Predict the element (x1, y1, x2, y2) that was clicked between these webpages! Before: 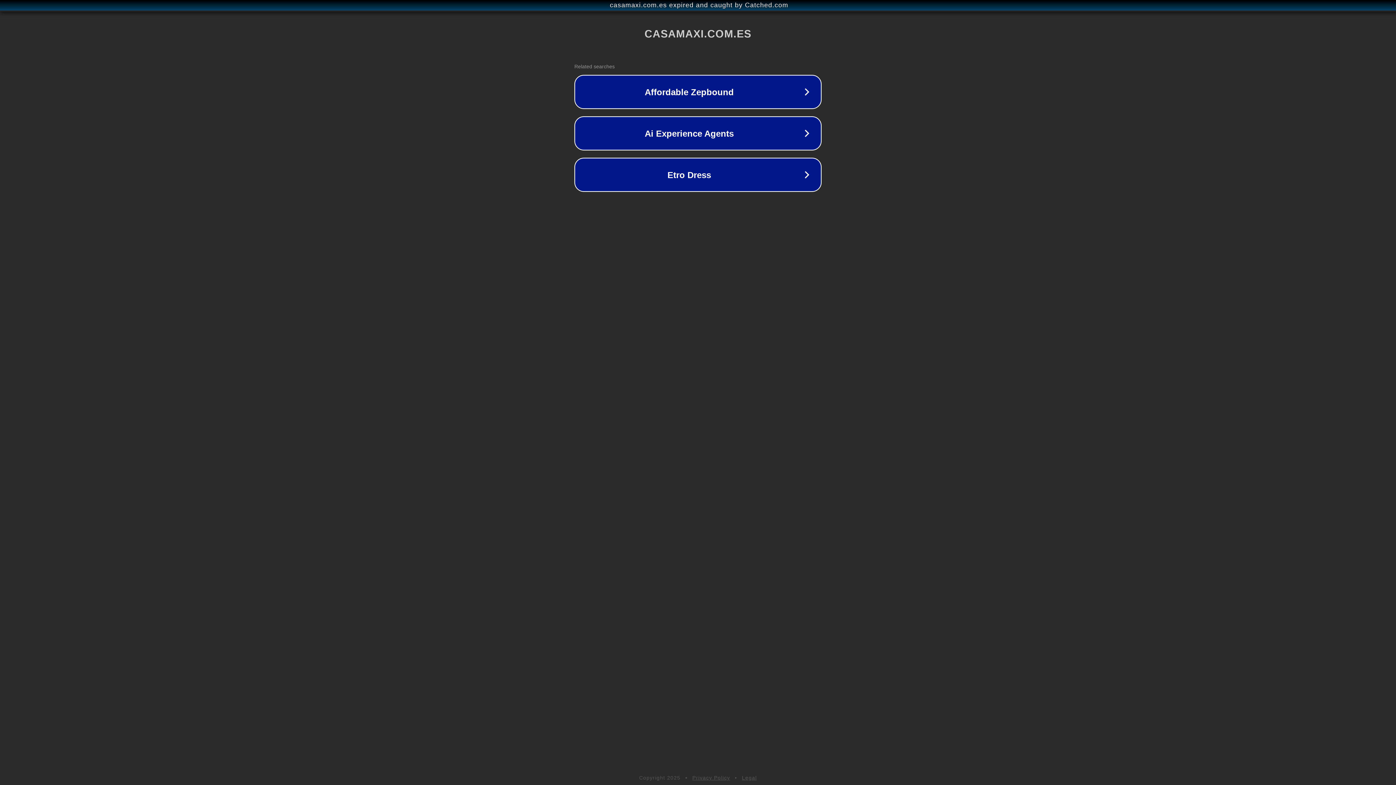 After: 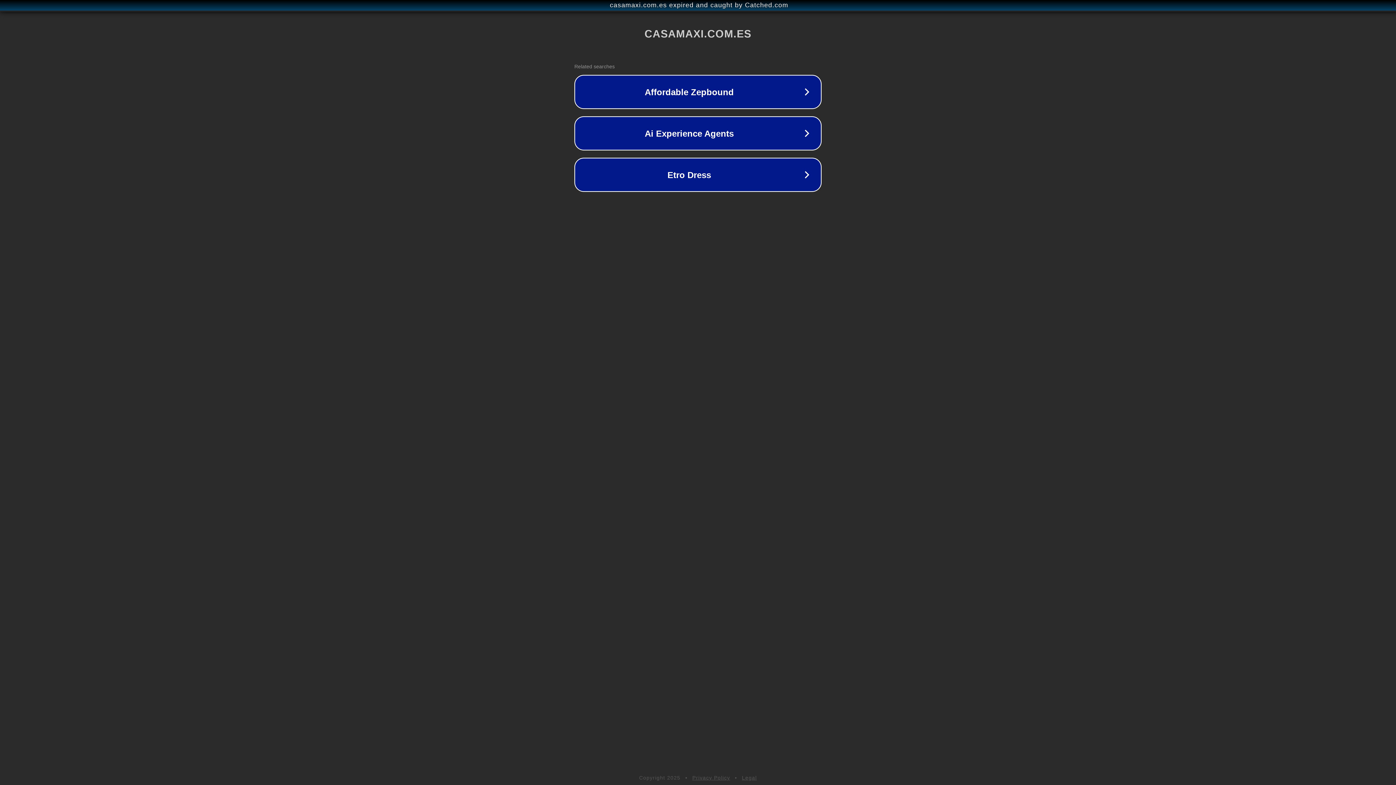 Action: label: Legal bbox: (742, 775, 757, 781)